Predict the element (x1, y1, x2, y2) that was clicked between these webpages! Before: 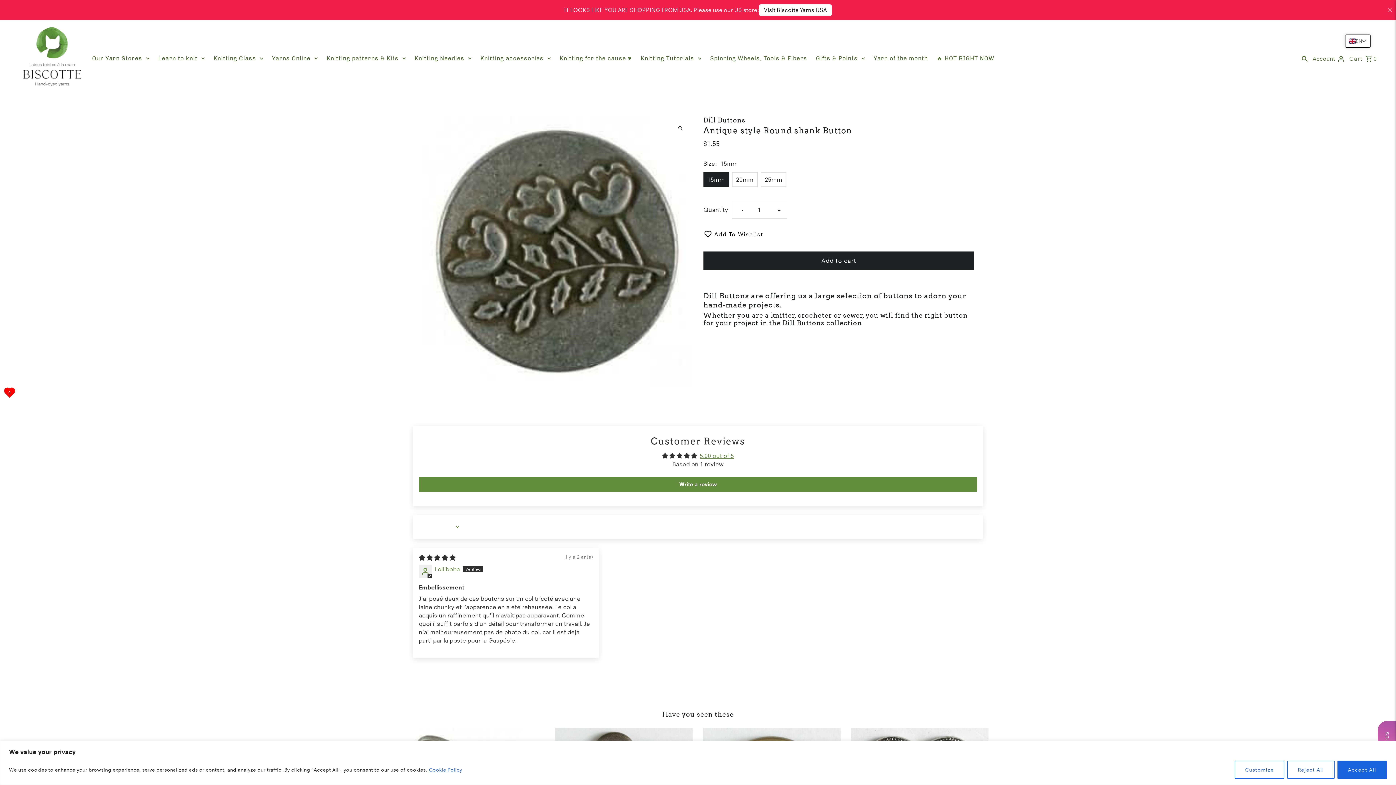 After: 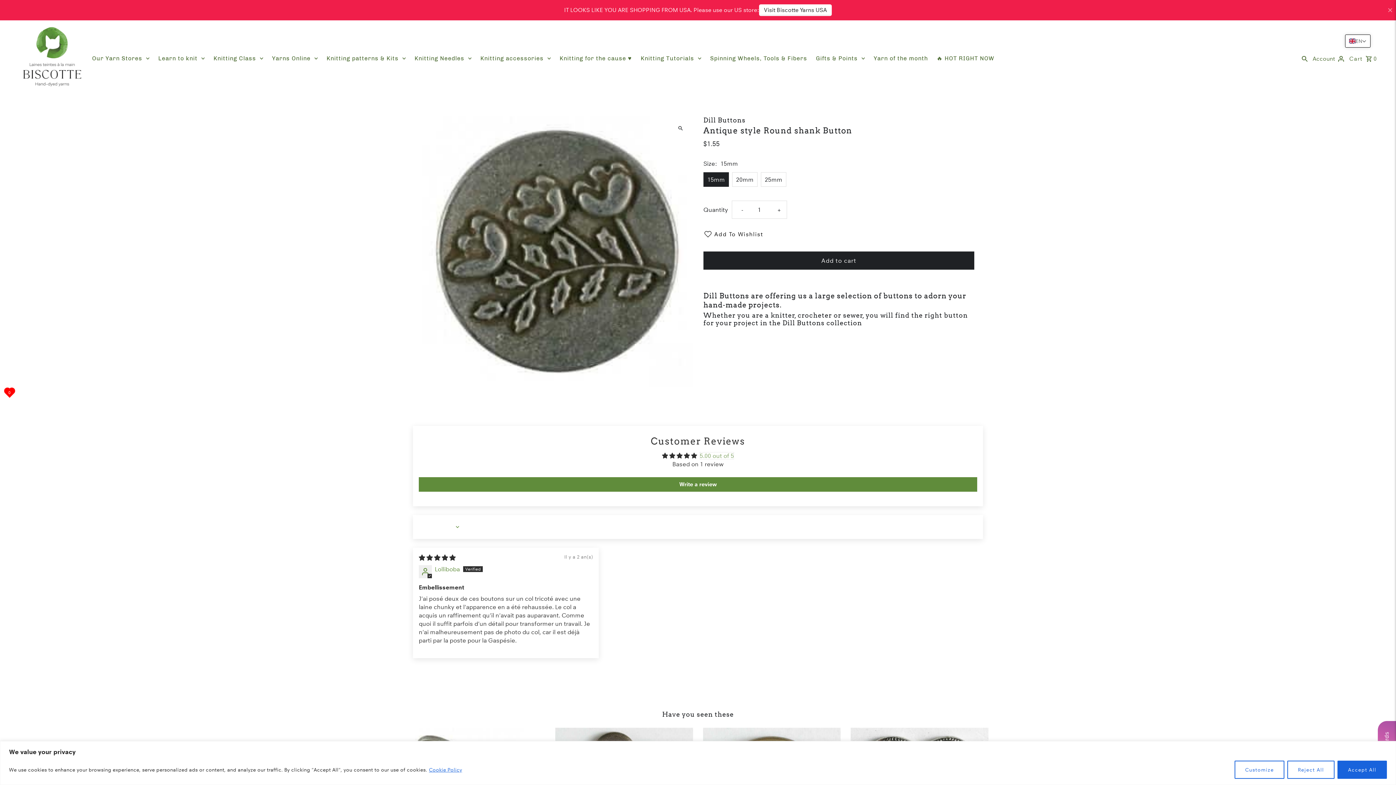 Action: label: 5.00 out of 5 bbox: (700, 452, 734, 459)